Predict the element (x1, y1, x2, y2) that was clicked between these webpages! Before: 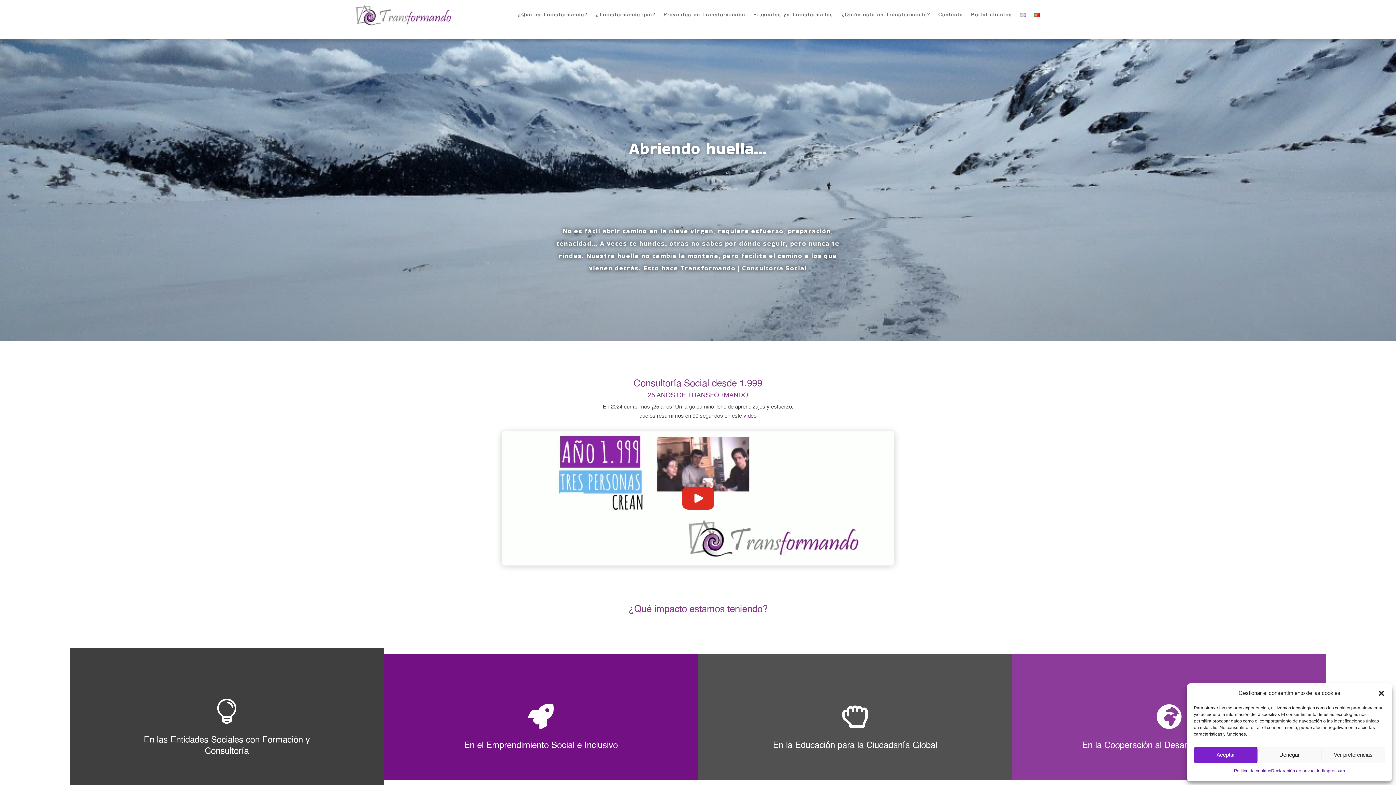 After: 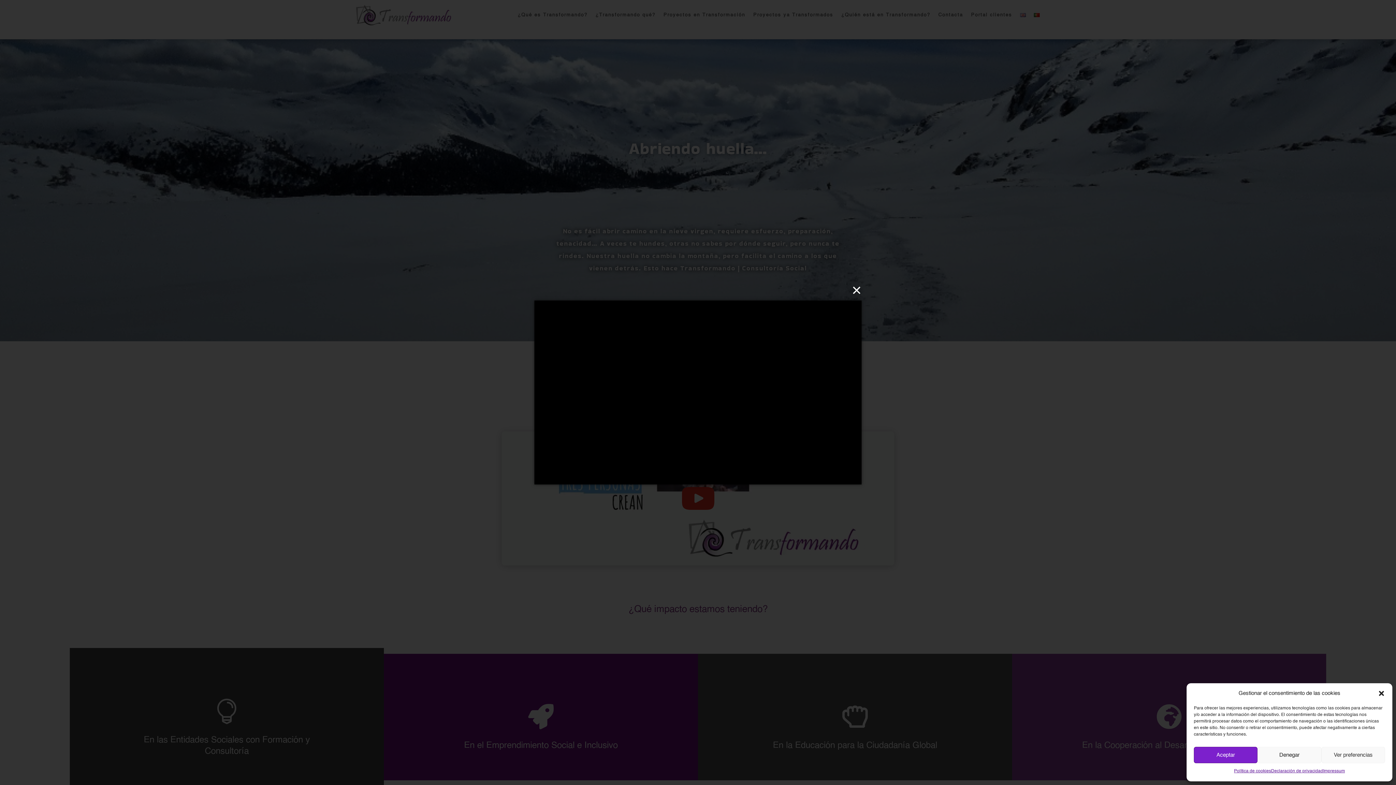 Action: bbox: (501, 431, 894, 565)